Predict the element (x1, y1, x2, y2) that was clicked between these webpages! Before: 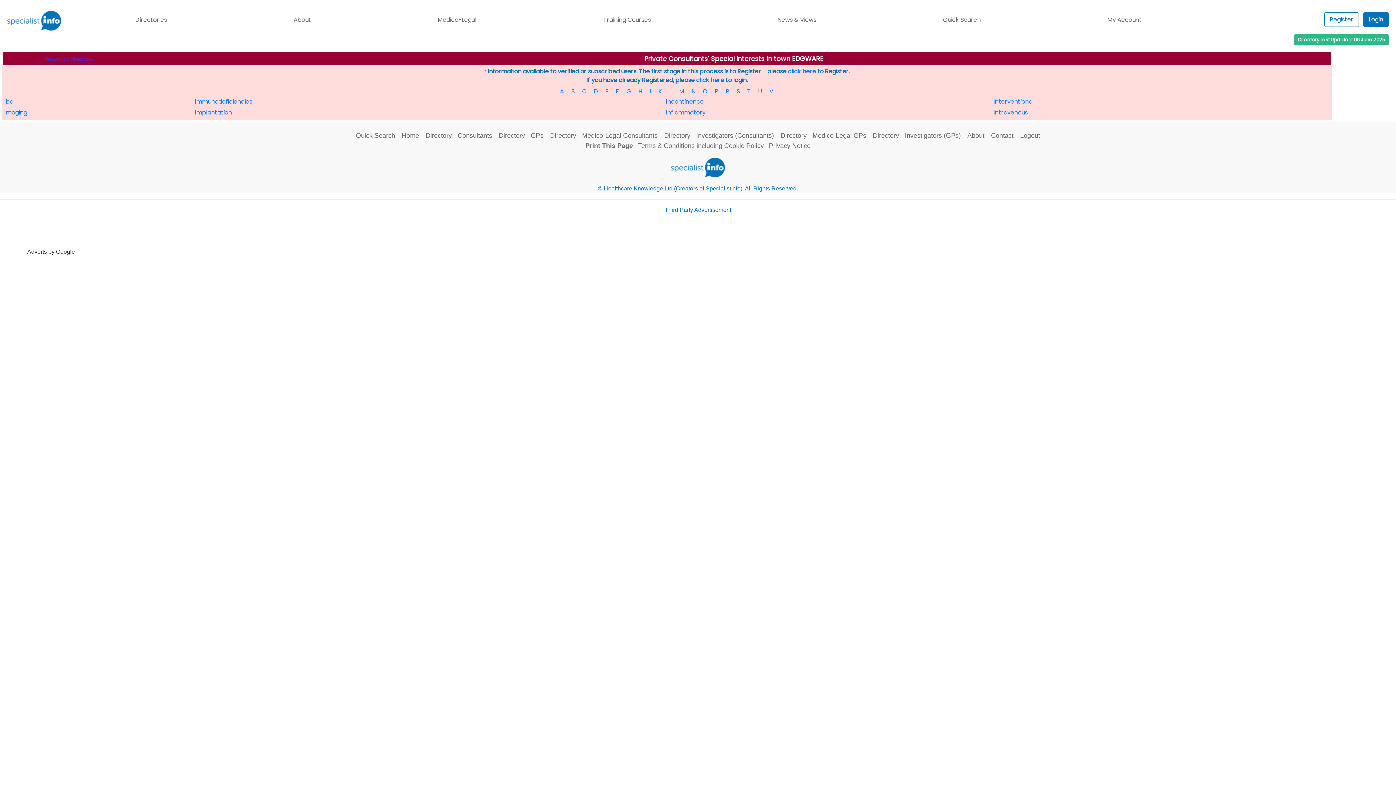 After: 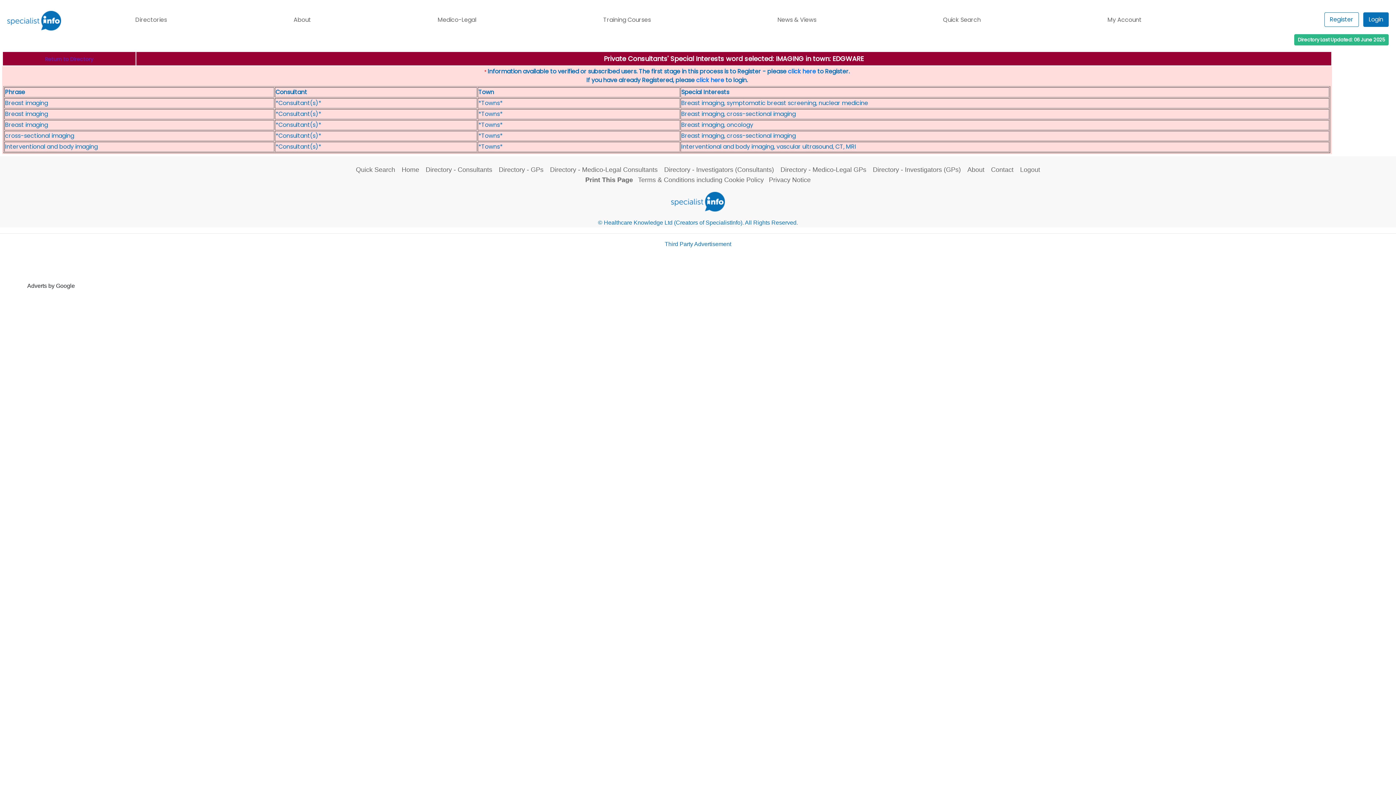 Action: bbox: (4, 108, 27, 116) label: Imaging